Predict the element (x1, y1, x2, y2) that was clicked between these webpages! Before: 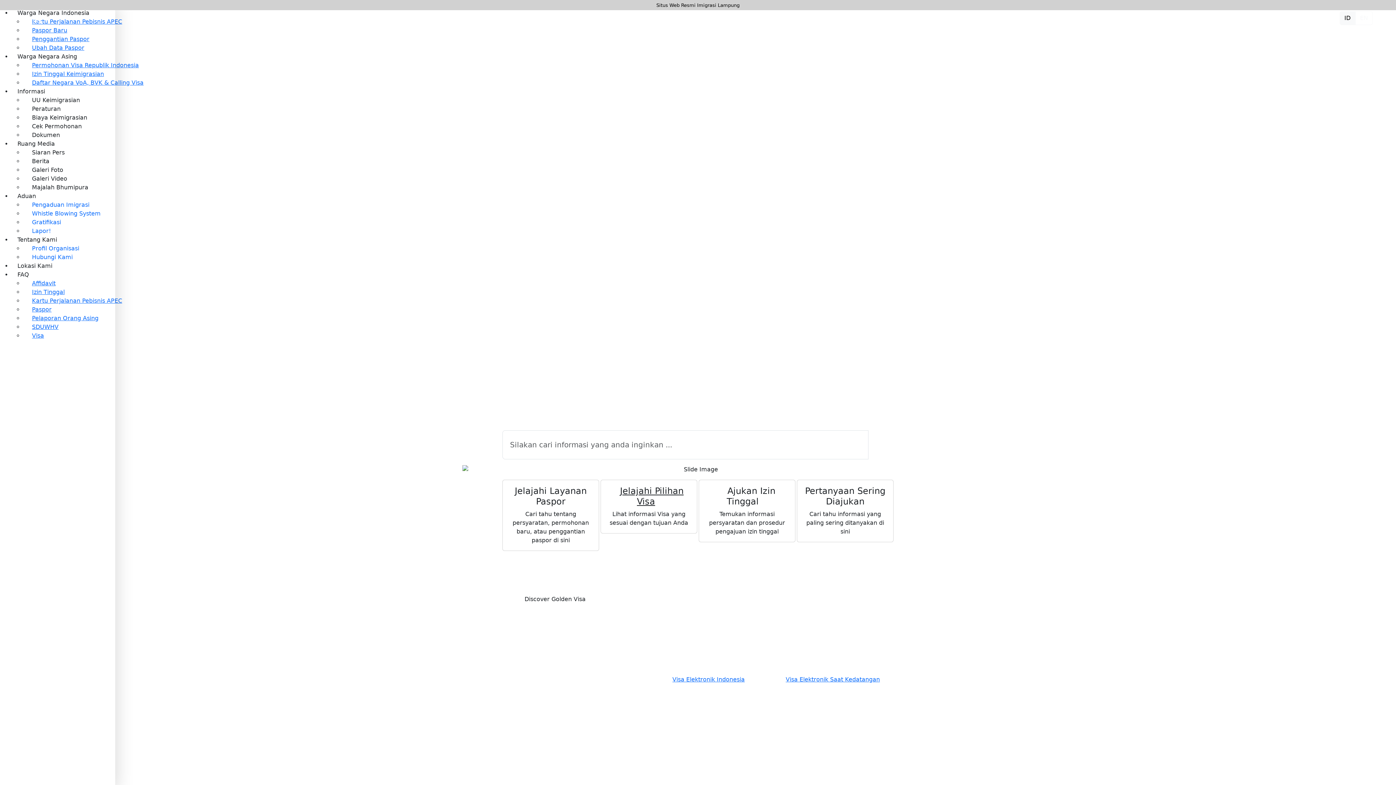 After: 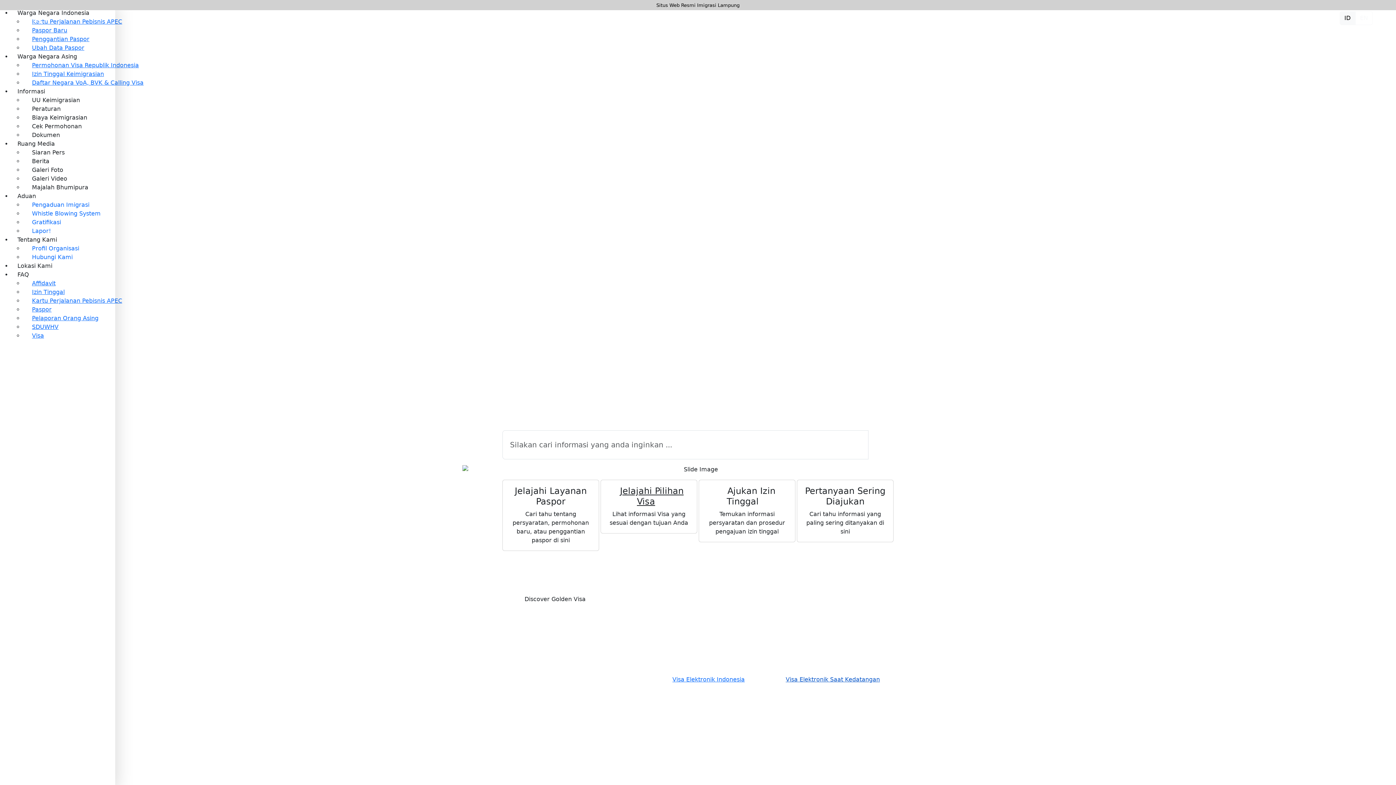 Action: label: Visa Elektronik Saat Kedatangan bbox: (785, 667, 880, 686)